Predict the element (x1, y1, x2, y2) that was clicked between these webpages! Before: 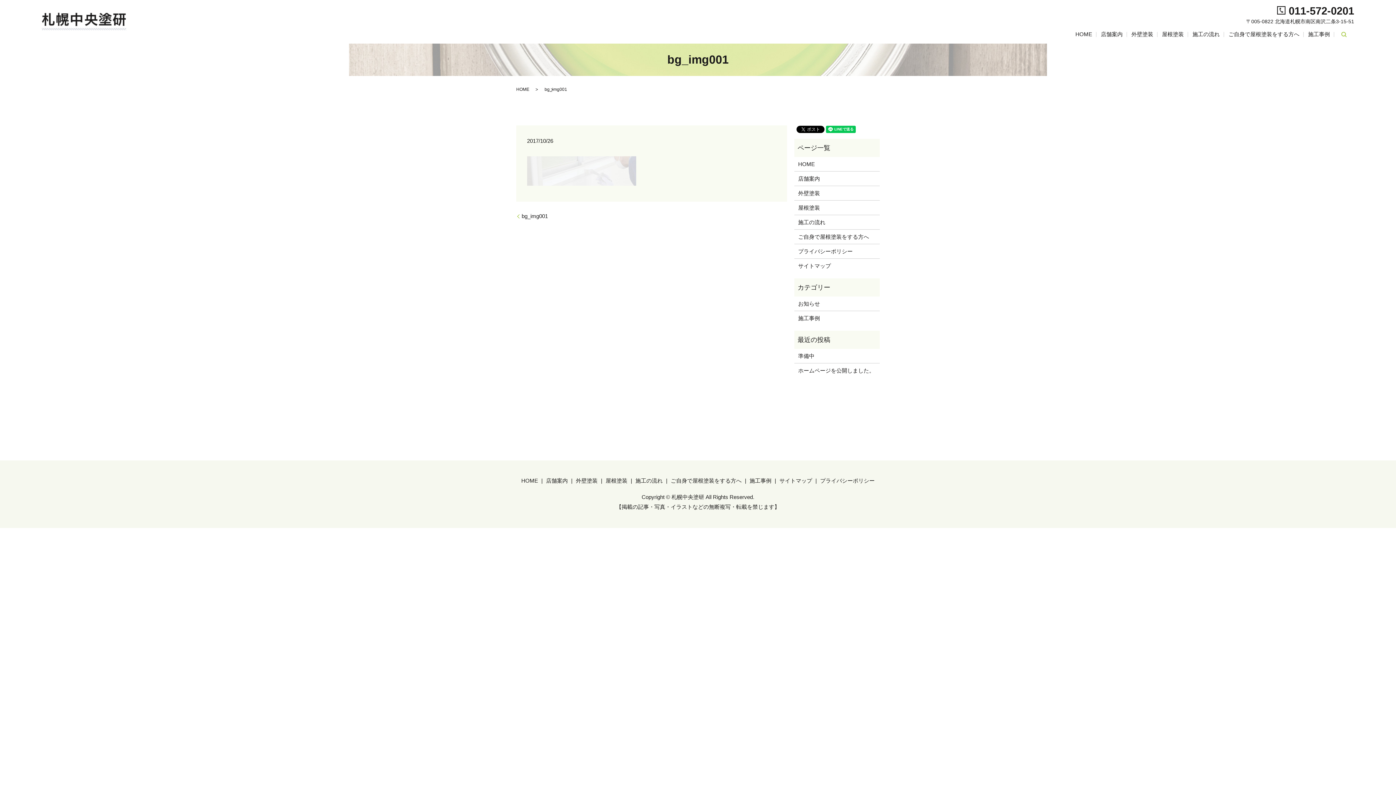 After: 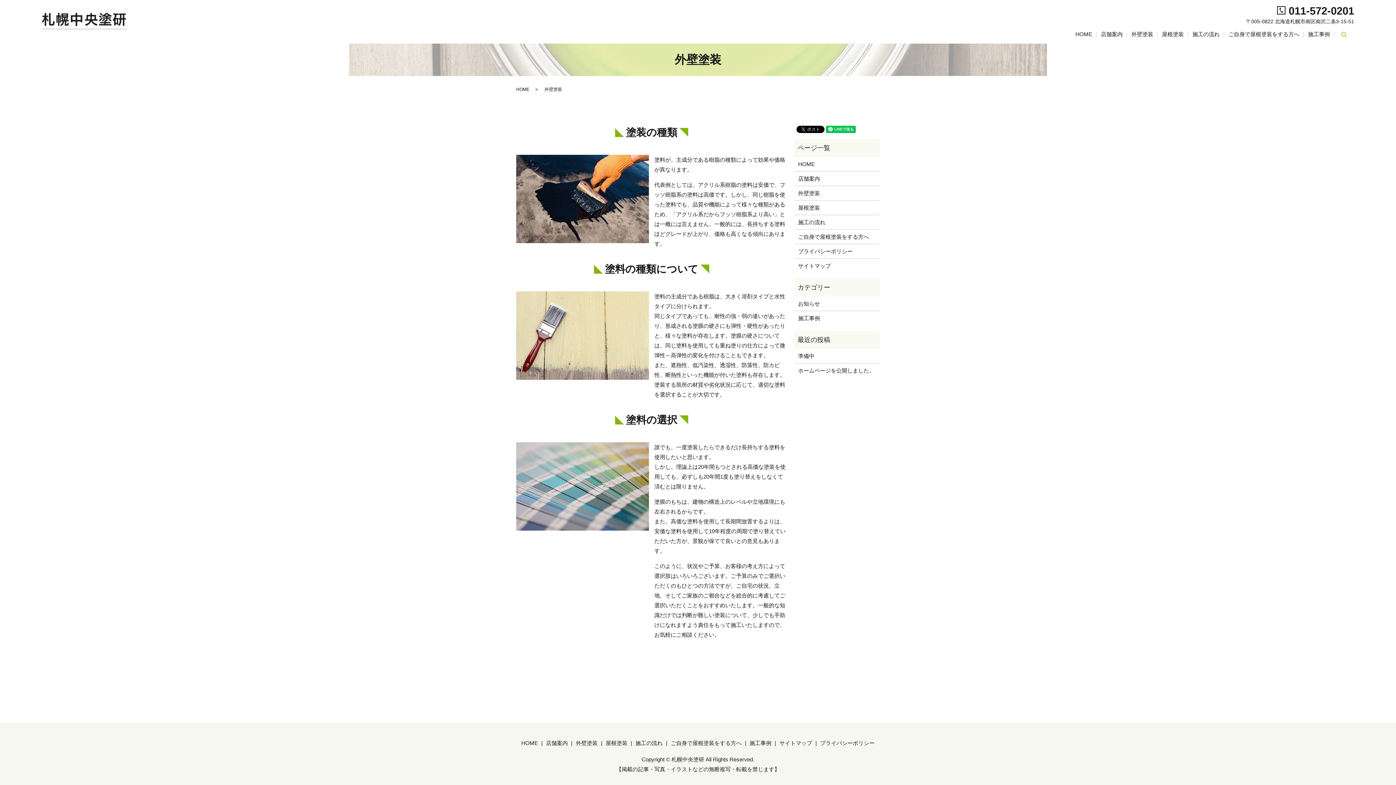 Action: label: 外壁塗装 bbox: (574, 475, 599, 486)